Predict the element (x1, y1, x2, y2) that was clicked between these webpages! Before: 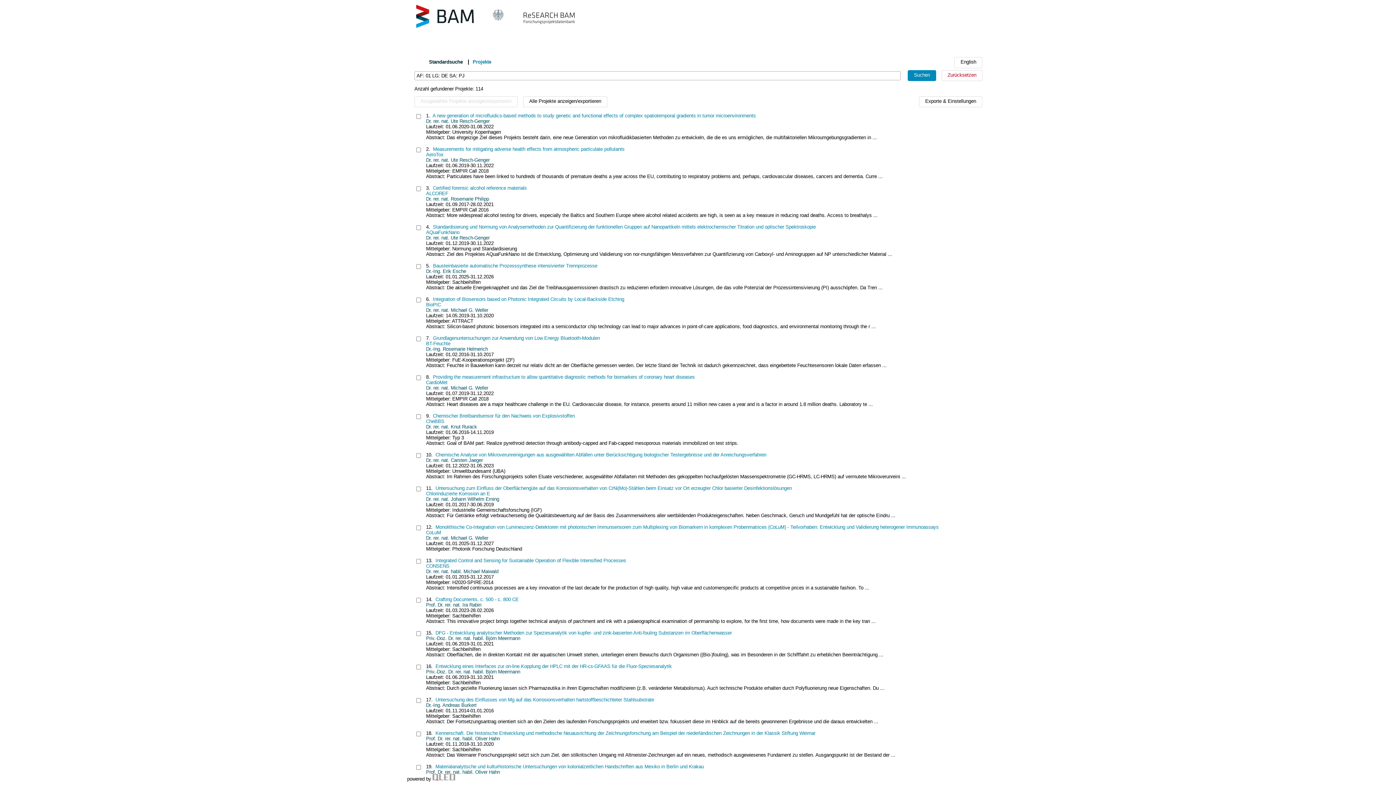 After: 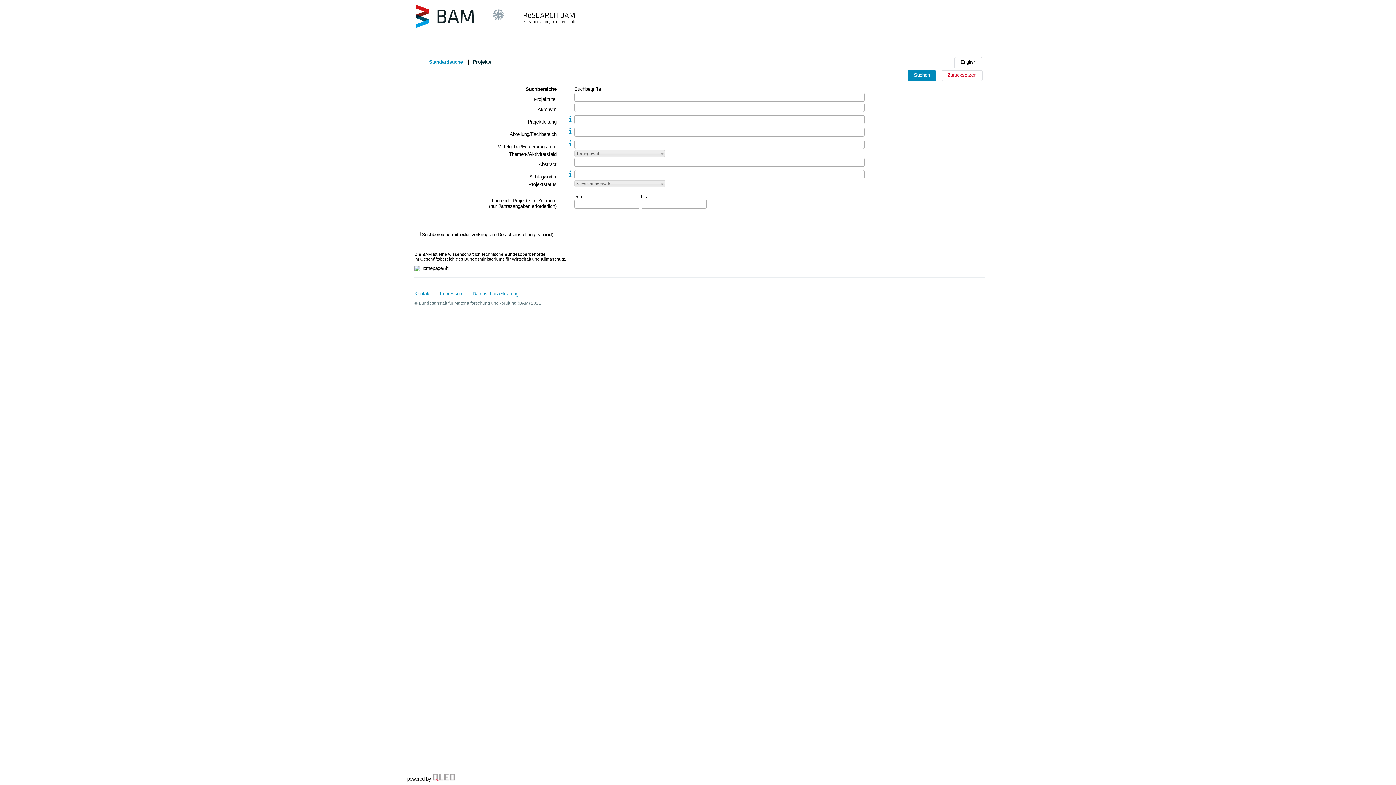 Action: bbox: (472, 59, 491, 64) label: Projekte